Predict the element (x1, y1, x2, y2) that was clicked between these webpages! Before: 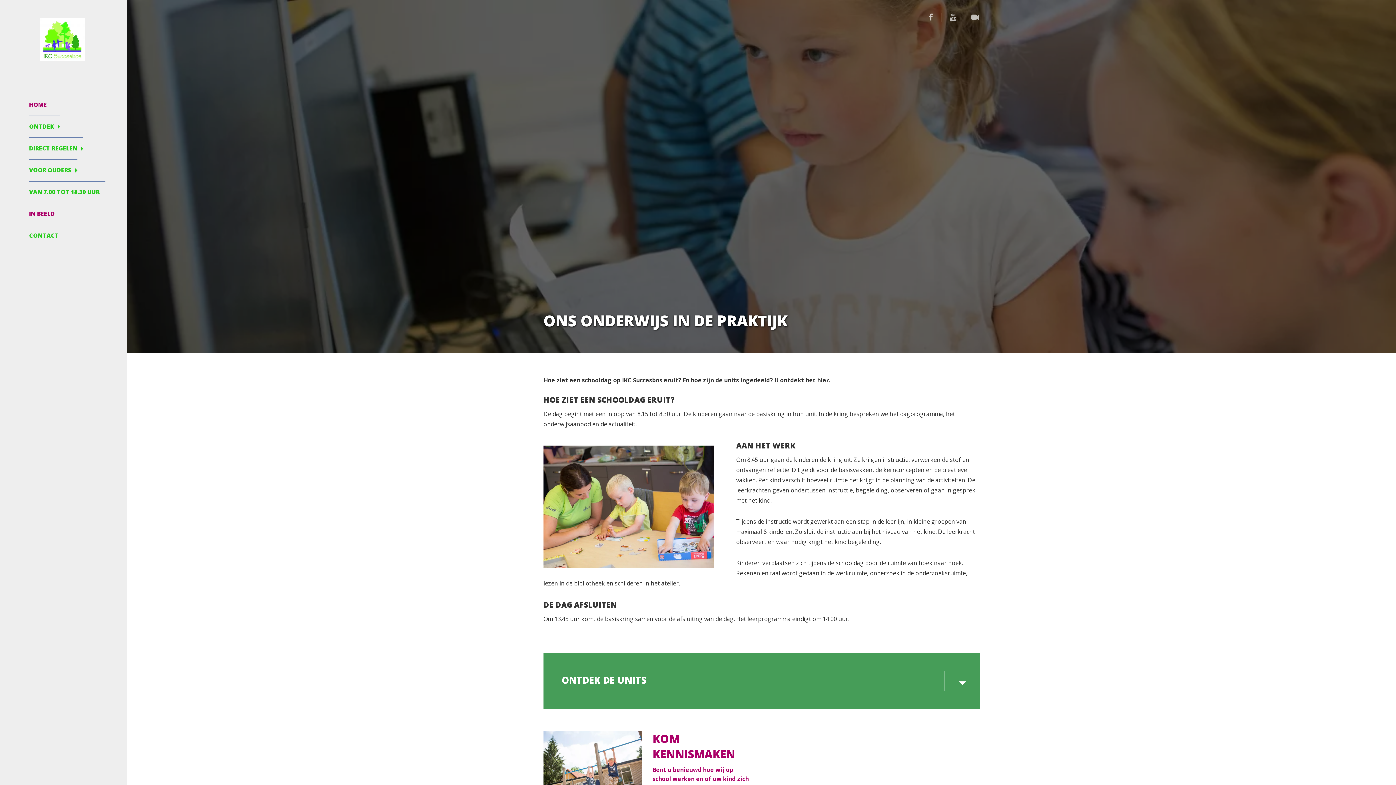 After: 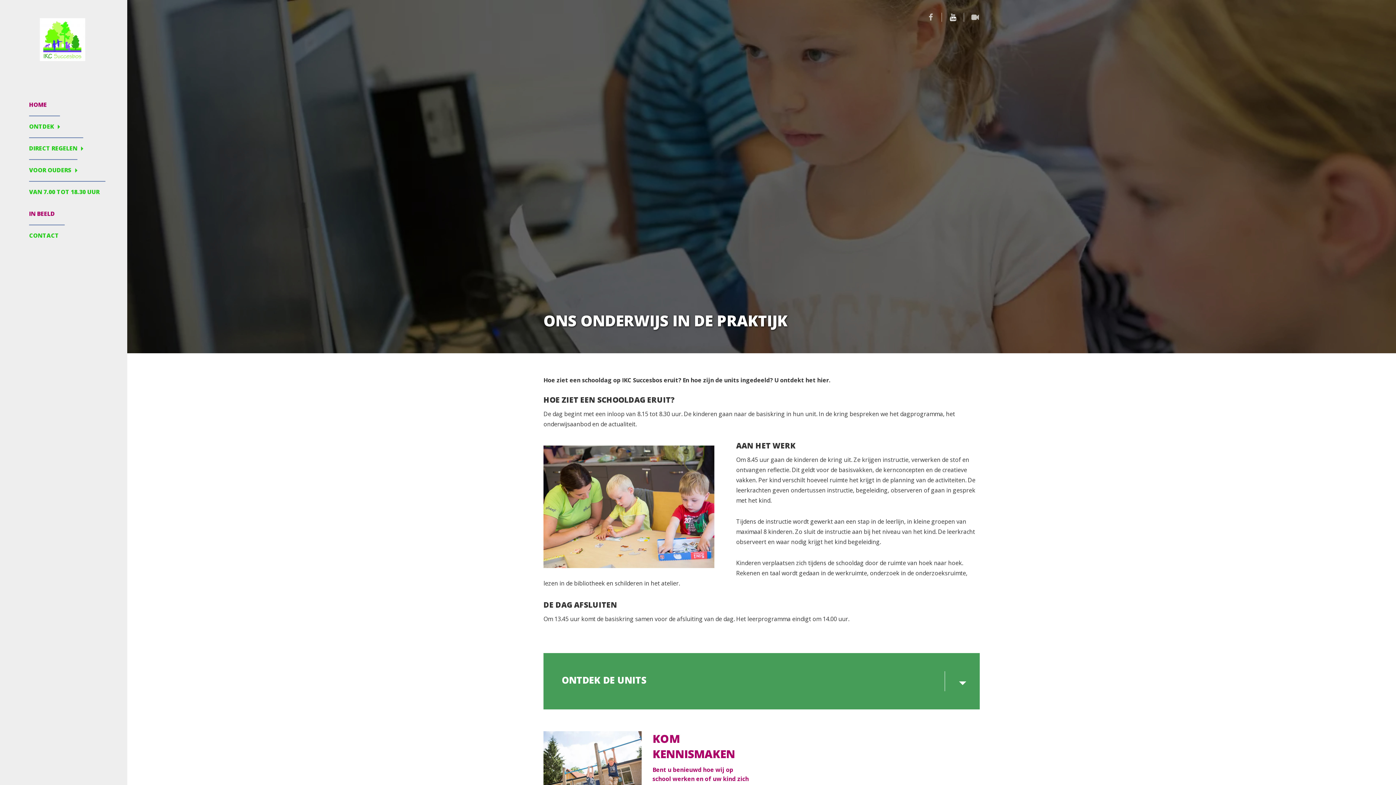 Action: bbox: (942, 10, 964, 23)